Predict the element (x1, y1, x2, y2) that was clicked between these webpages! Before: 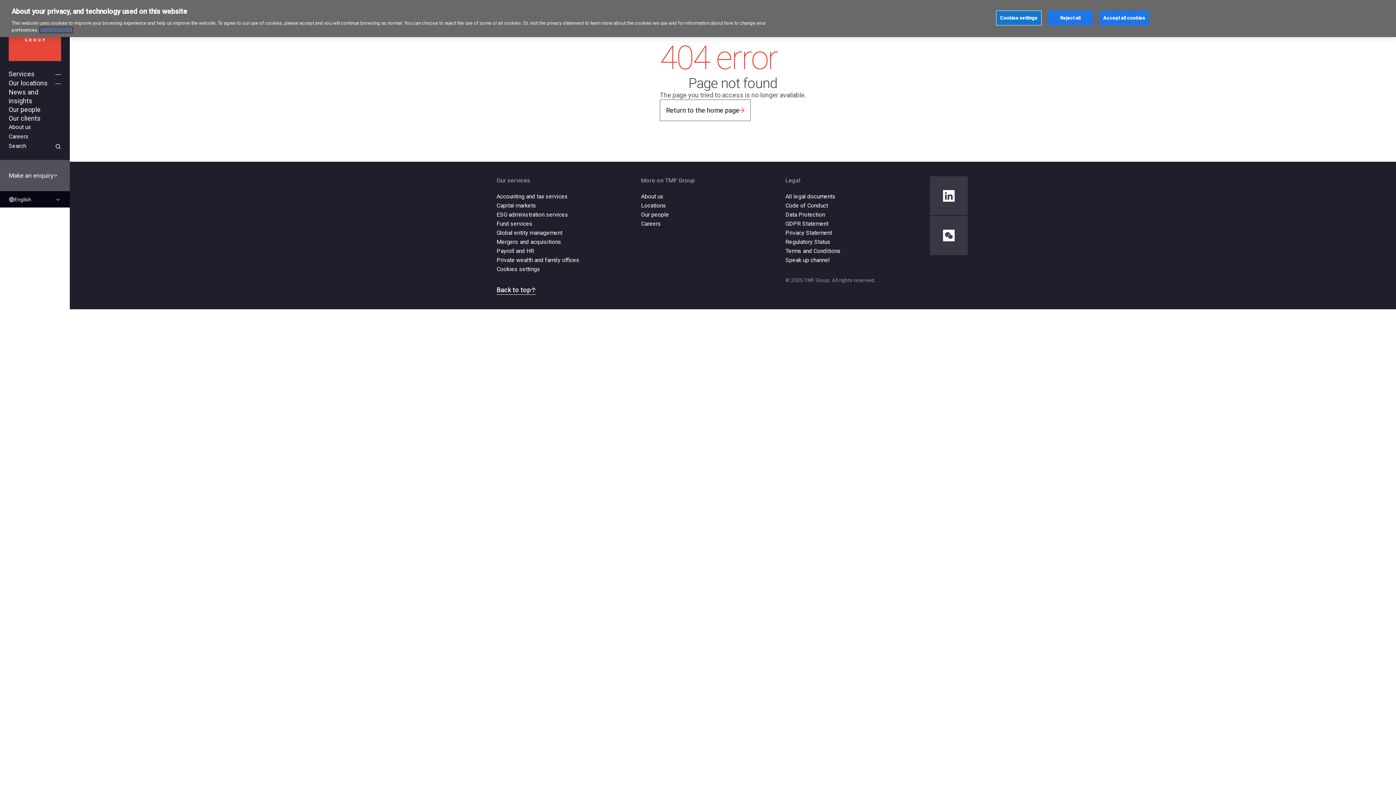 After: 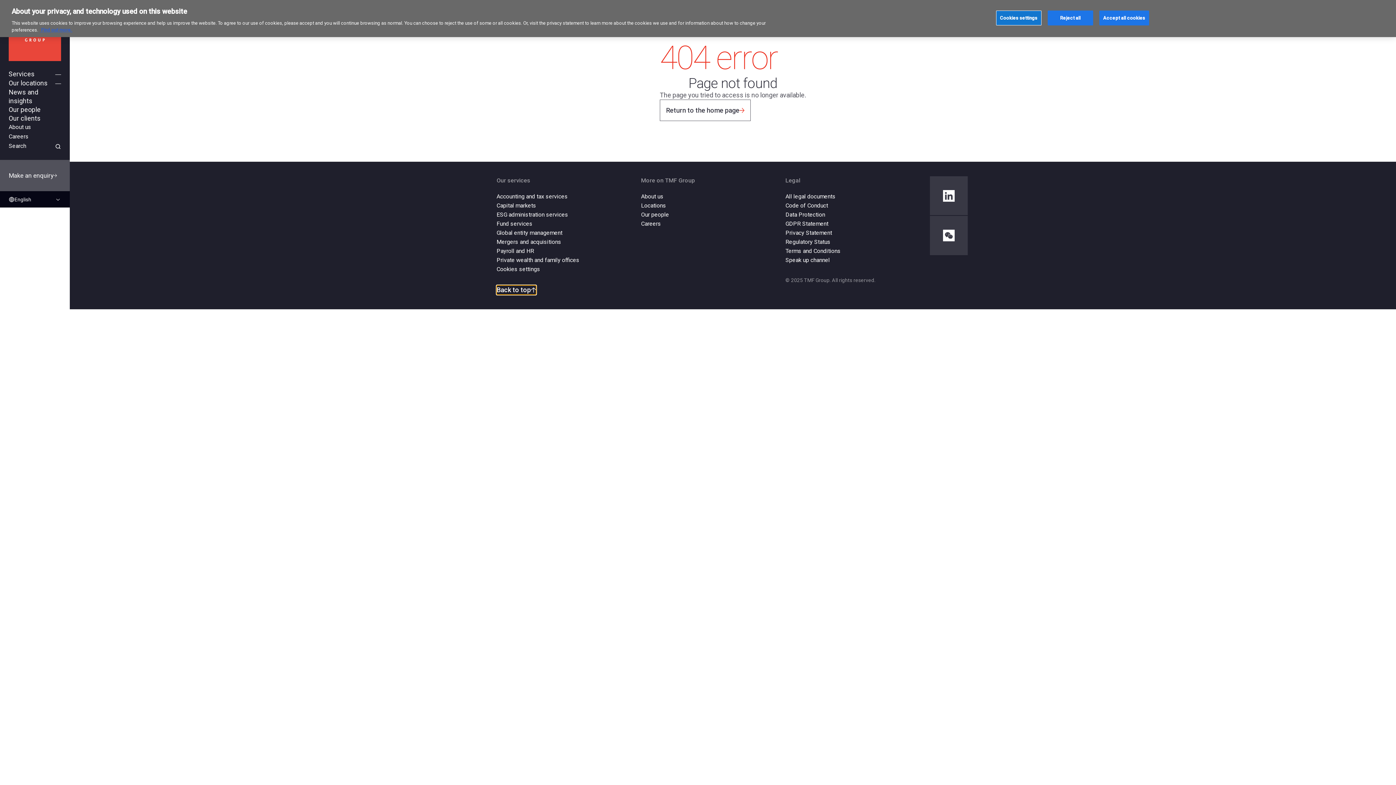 Action: bbox: (496, 285, 536, 294) label: Back to top